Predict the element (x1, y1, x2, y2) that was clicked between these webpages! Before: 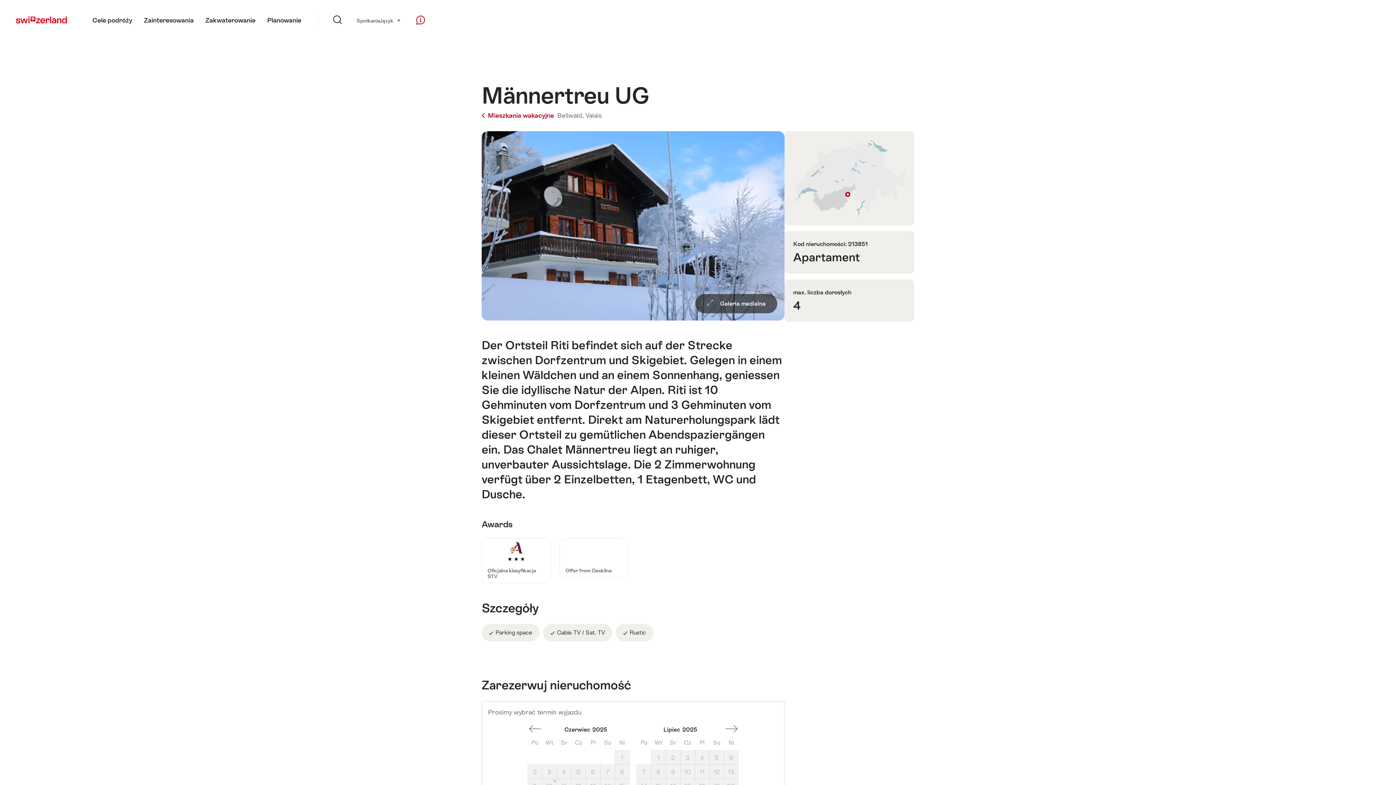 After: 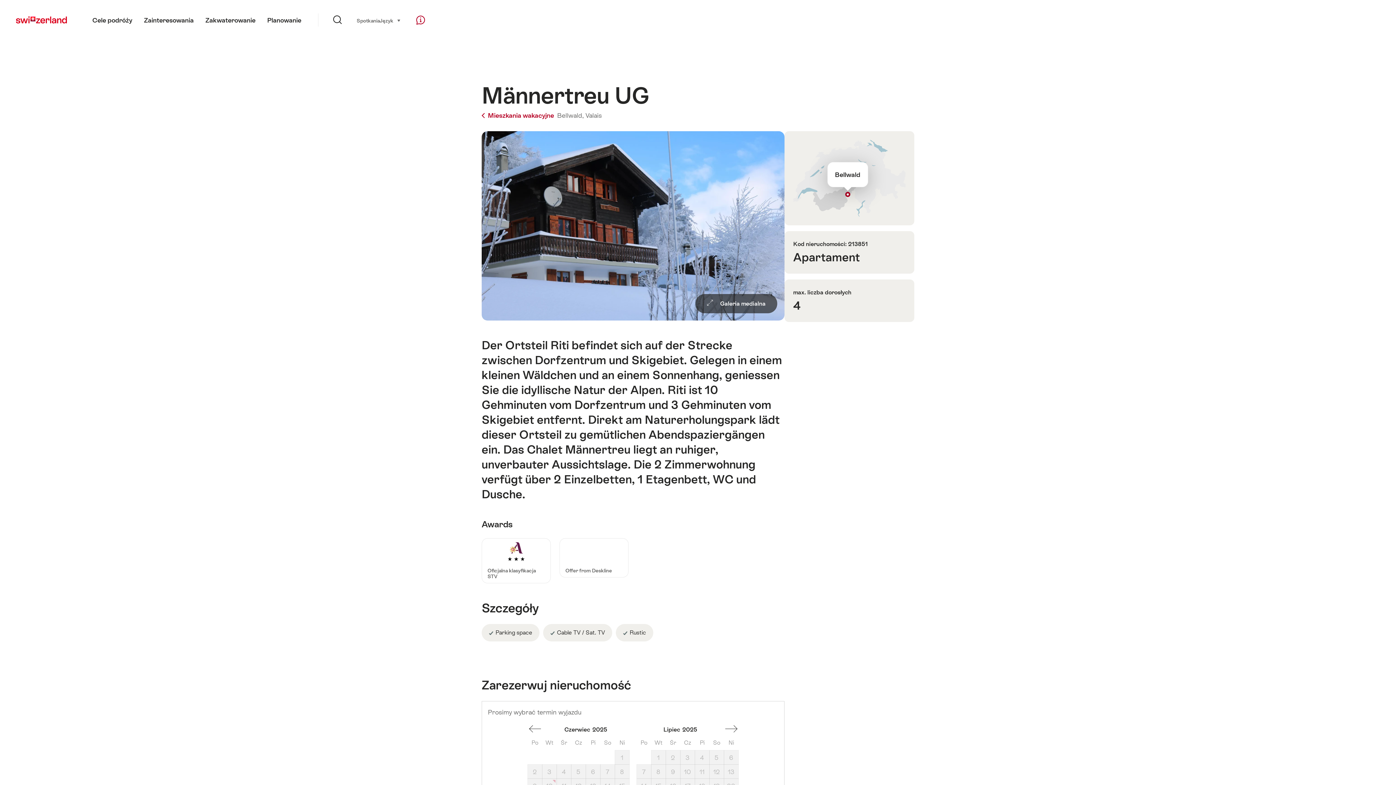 Action: bbox: (845, 192, 850, 197)